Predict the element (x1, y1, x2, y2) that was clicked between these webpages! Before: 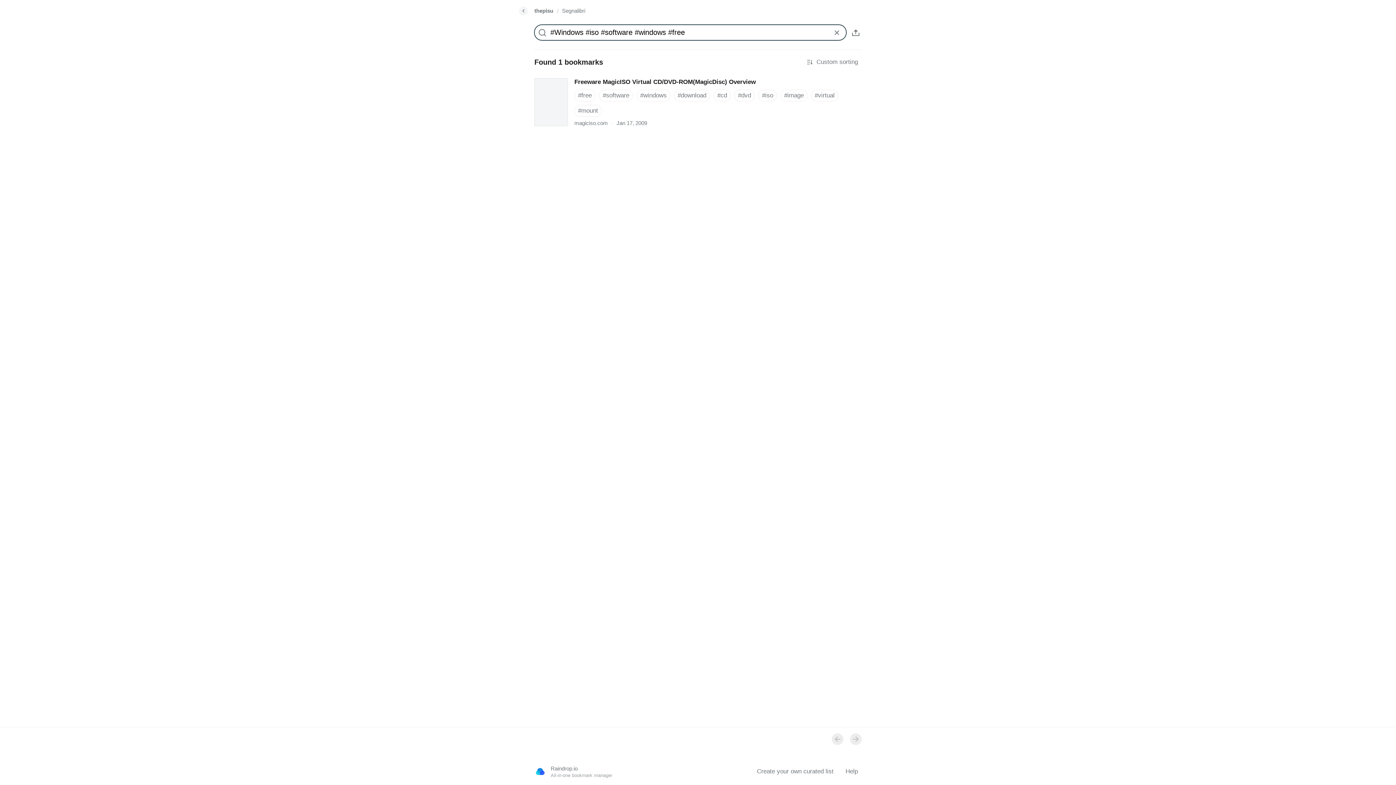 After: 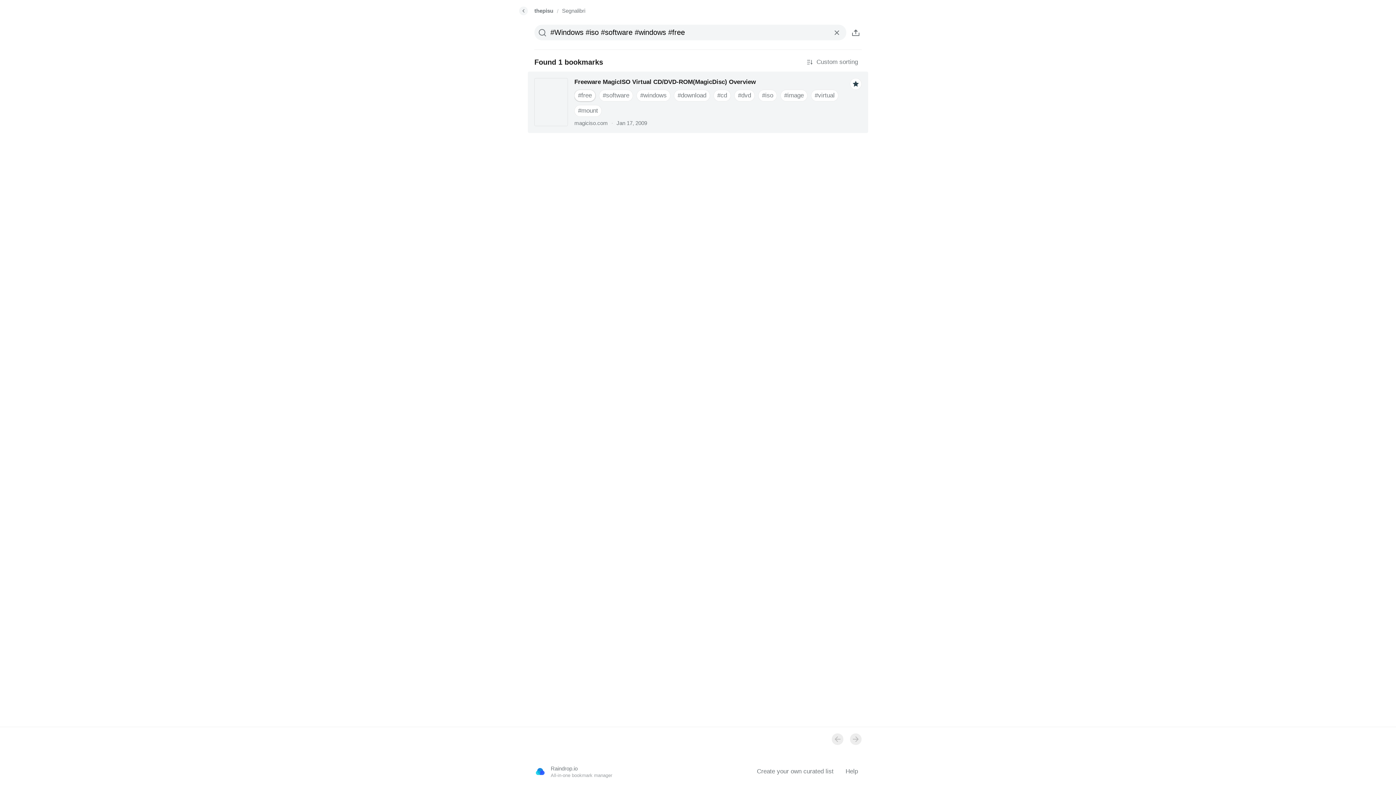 Action: bbox: (574, 89, 595, 101) label: #free